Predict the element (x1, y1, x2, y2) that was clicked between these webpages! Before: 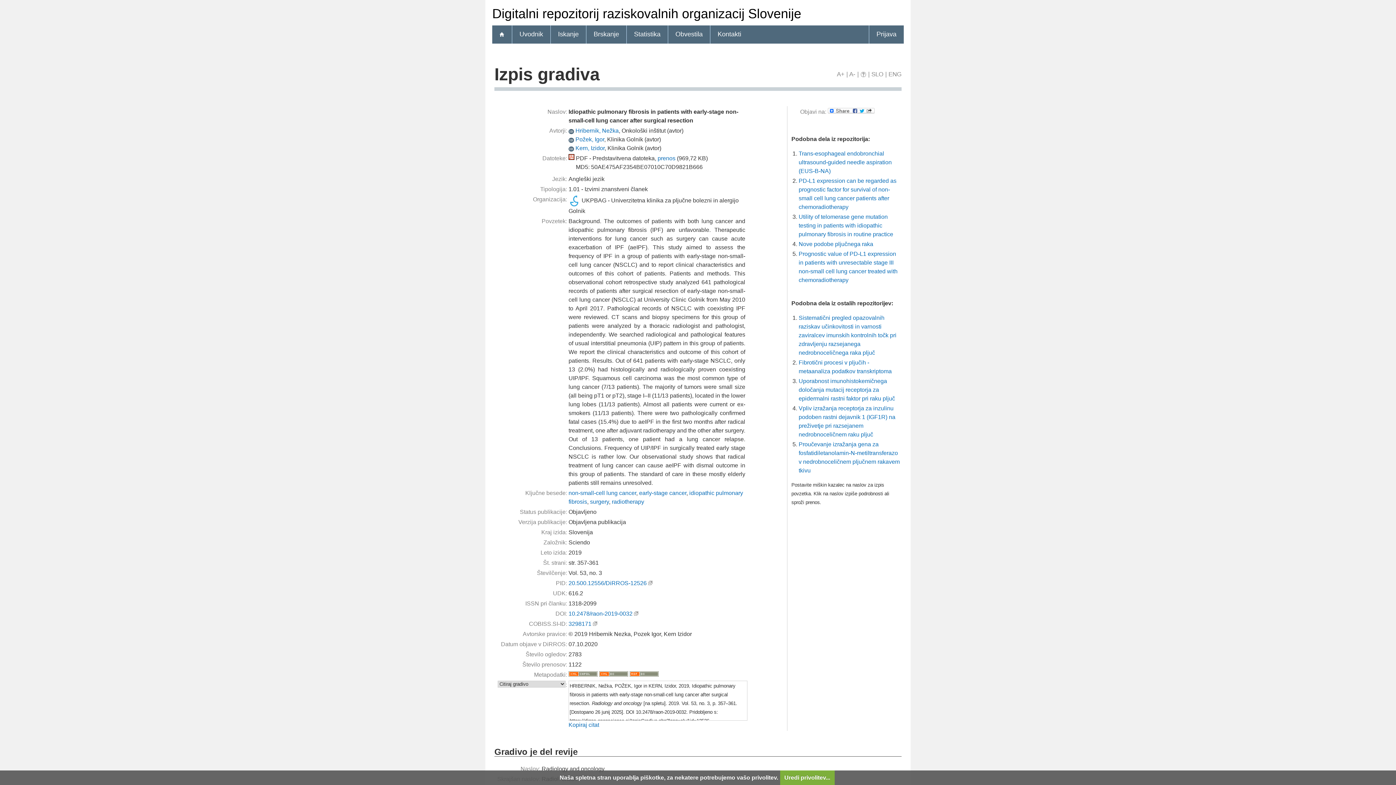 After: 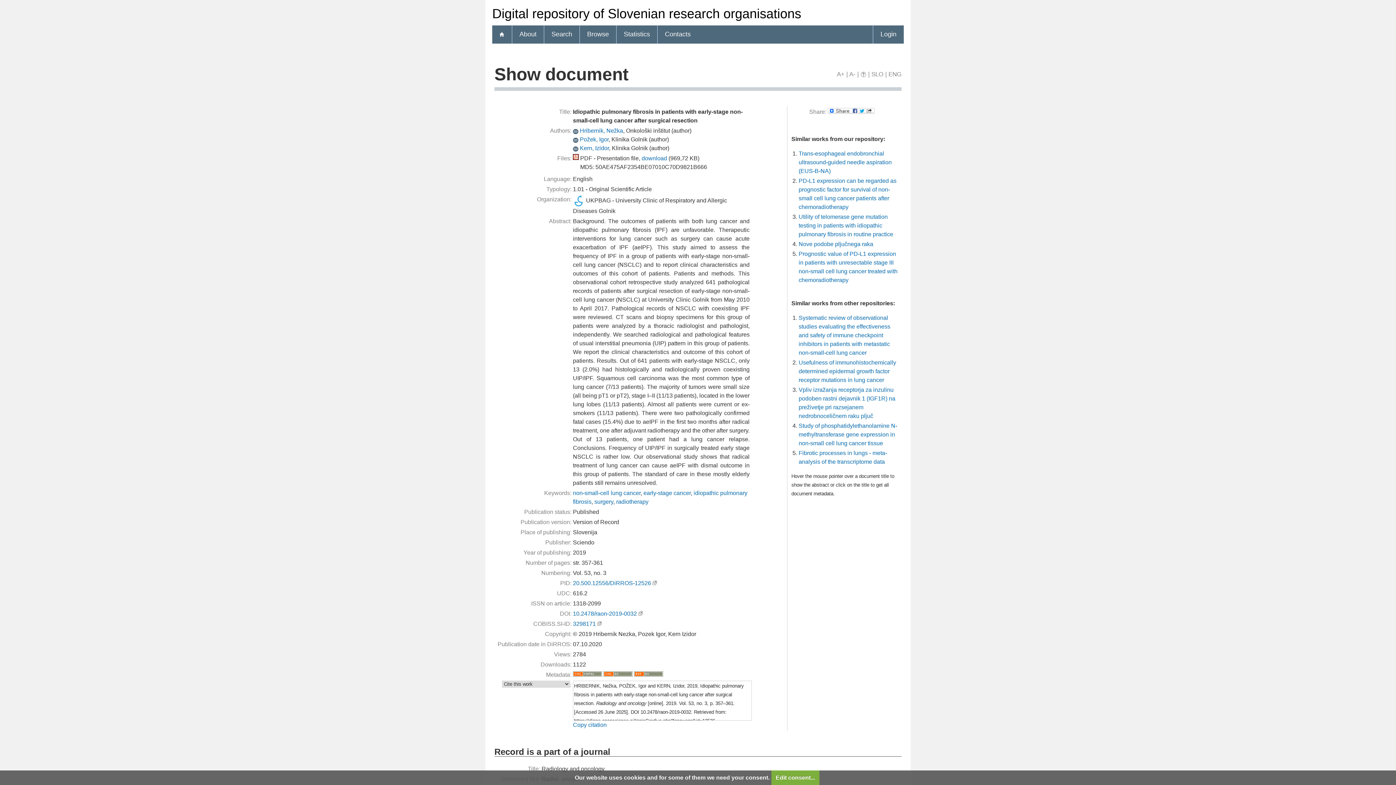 Action: bbox: (888, 70, 901, 77) label: ENG